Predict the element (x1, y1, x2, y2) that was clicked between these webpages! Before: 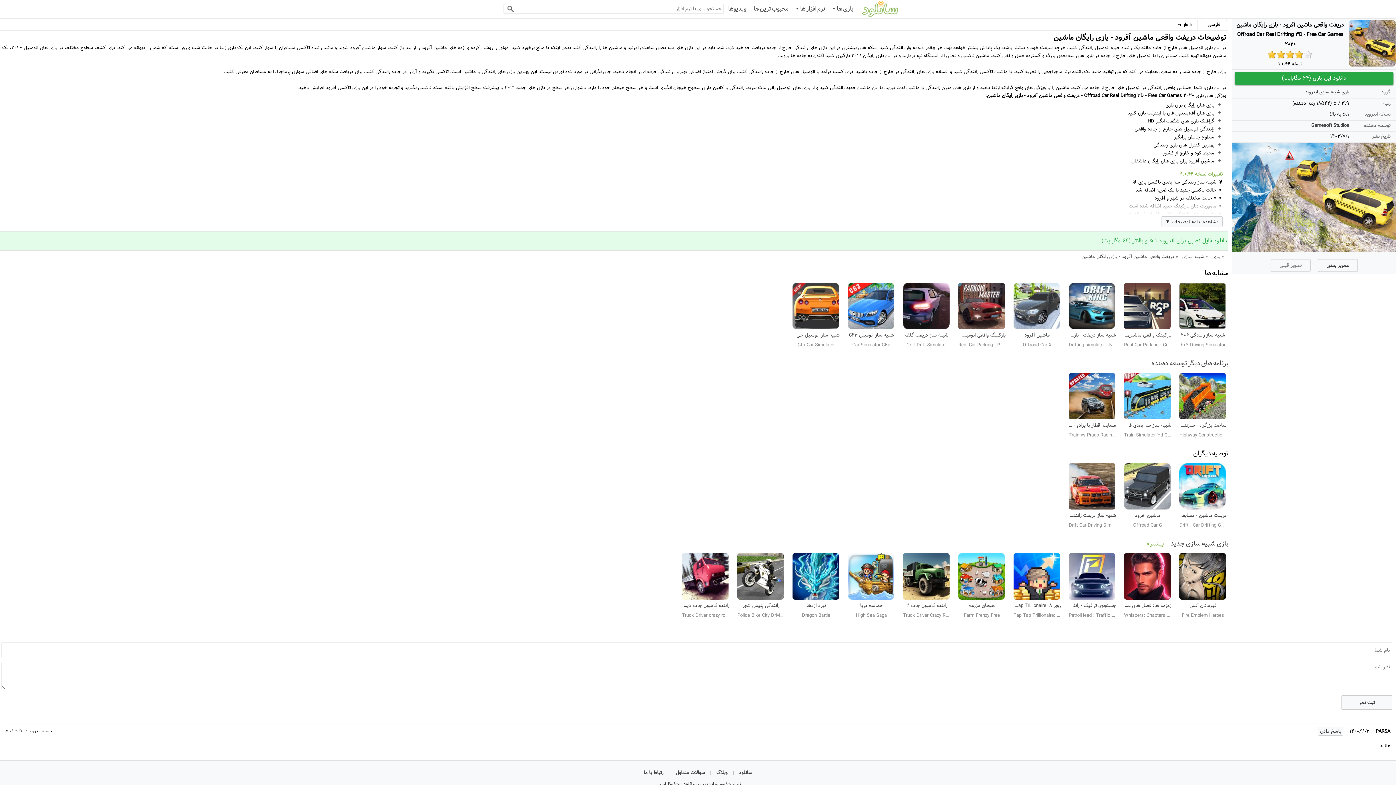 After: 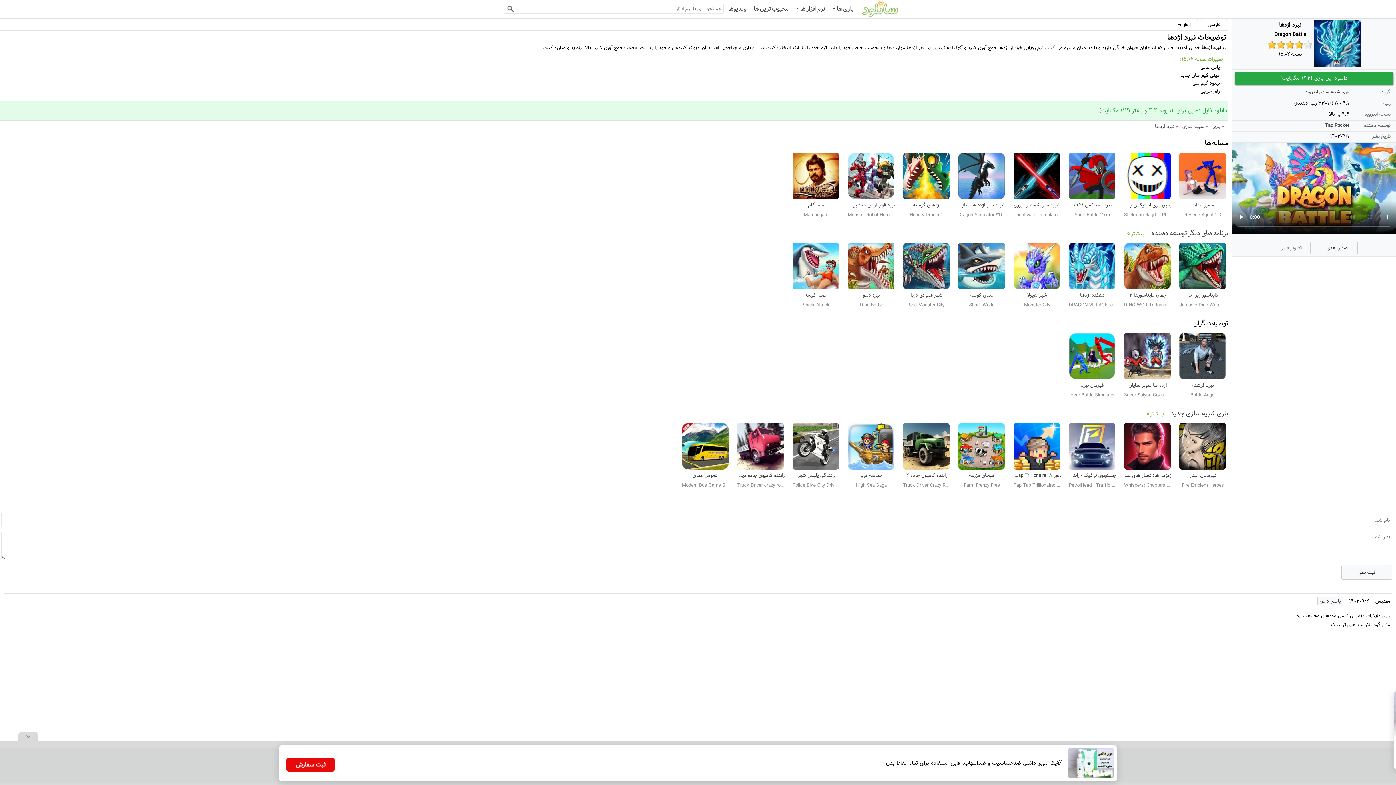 Action: label: نبرد اژدها
Dragon Battle bbox: (792, 553, 840, 619)